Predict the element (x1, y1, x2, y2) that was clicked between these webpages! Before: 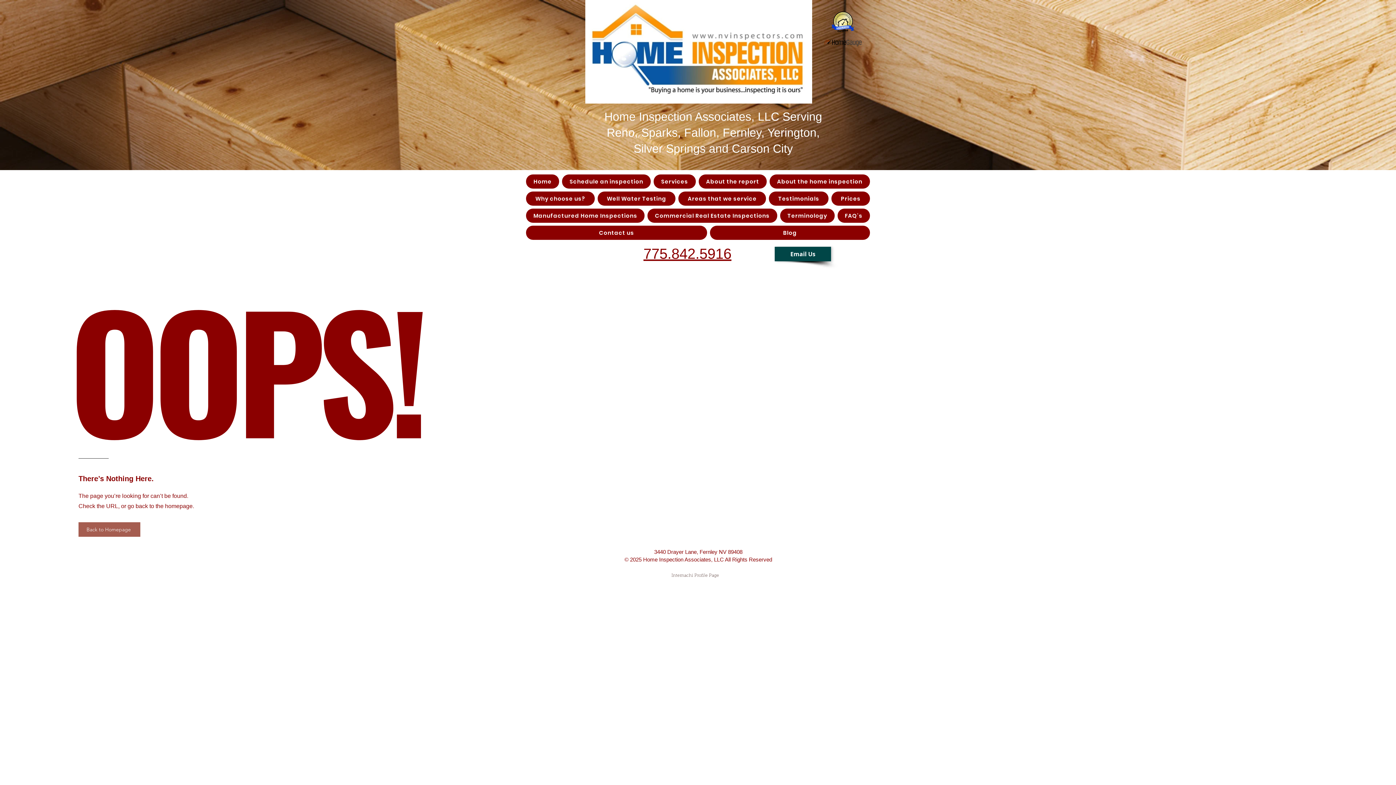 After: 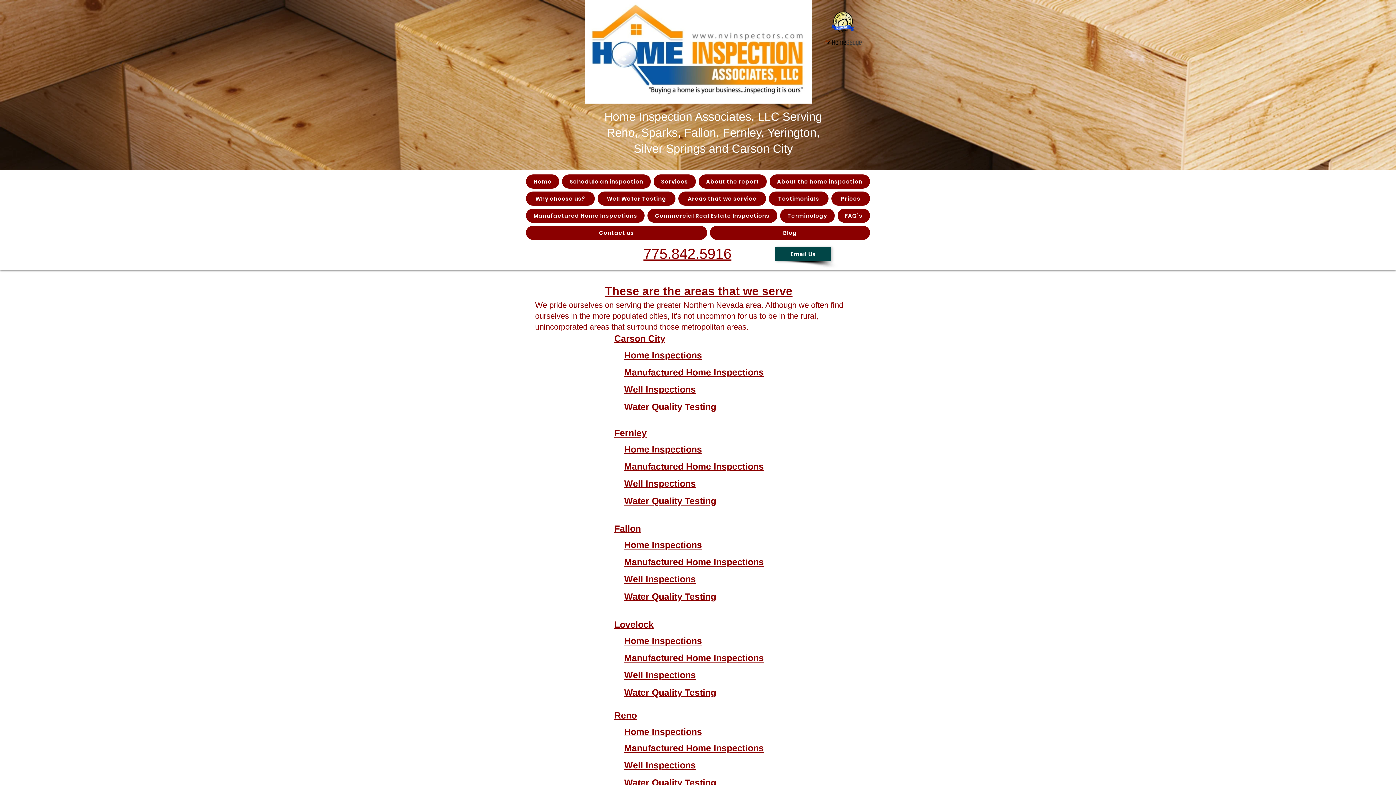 Action: bbox: (678, 191, 766, 205) label: Areas that we service